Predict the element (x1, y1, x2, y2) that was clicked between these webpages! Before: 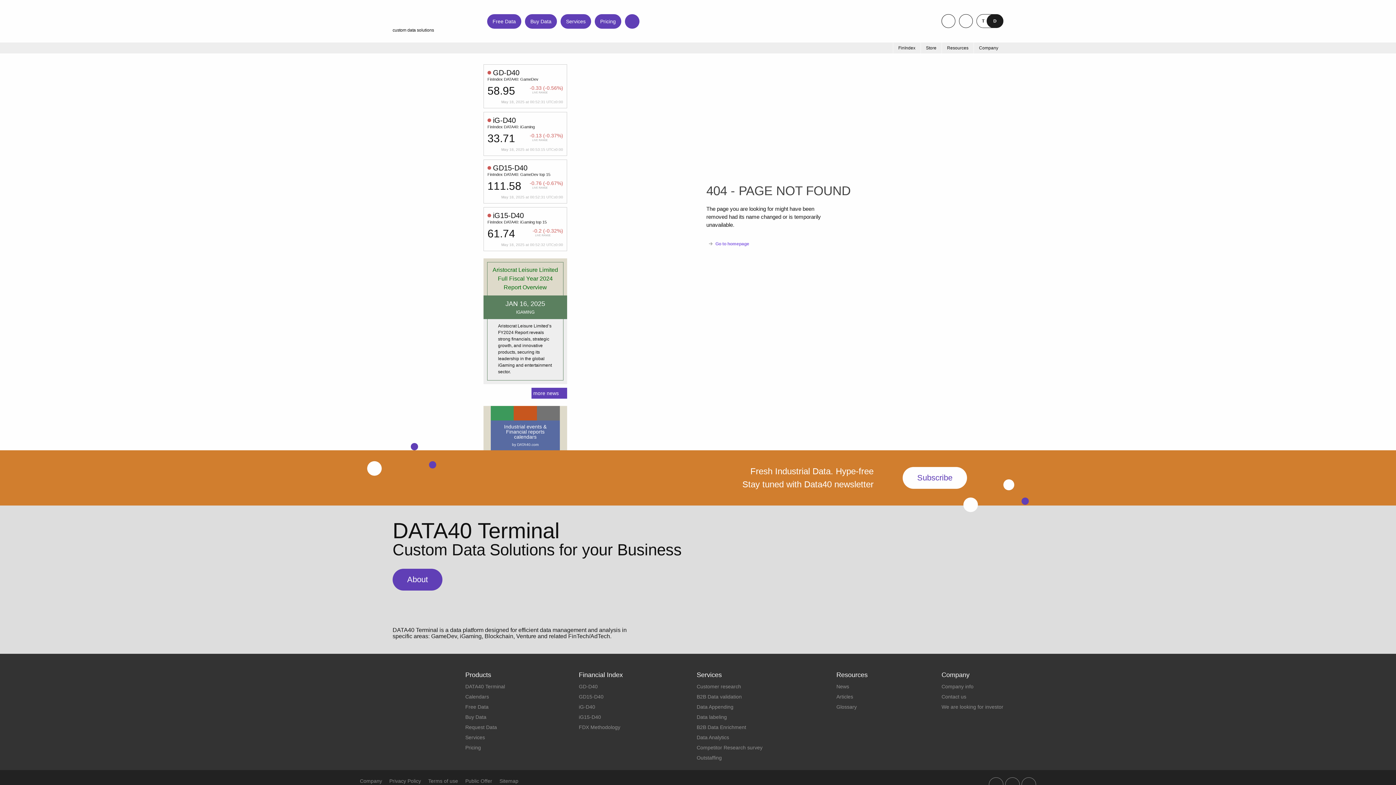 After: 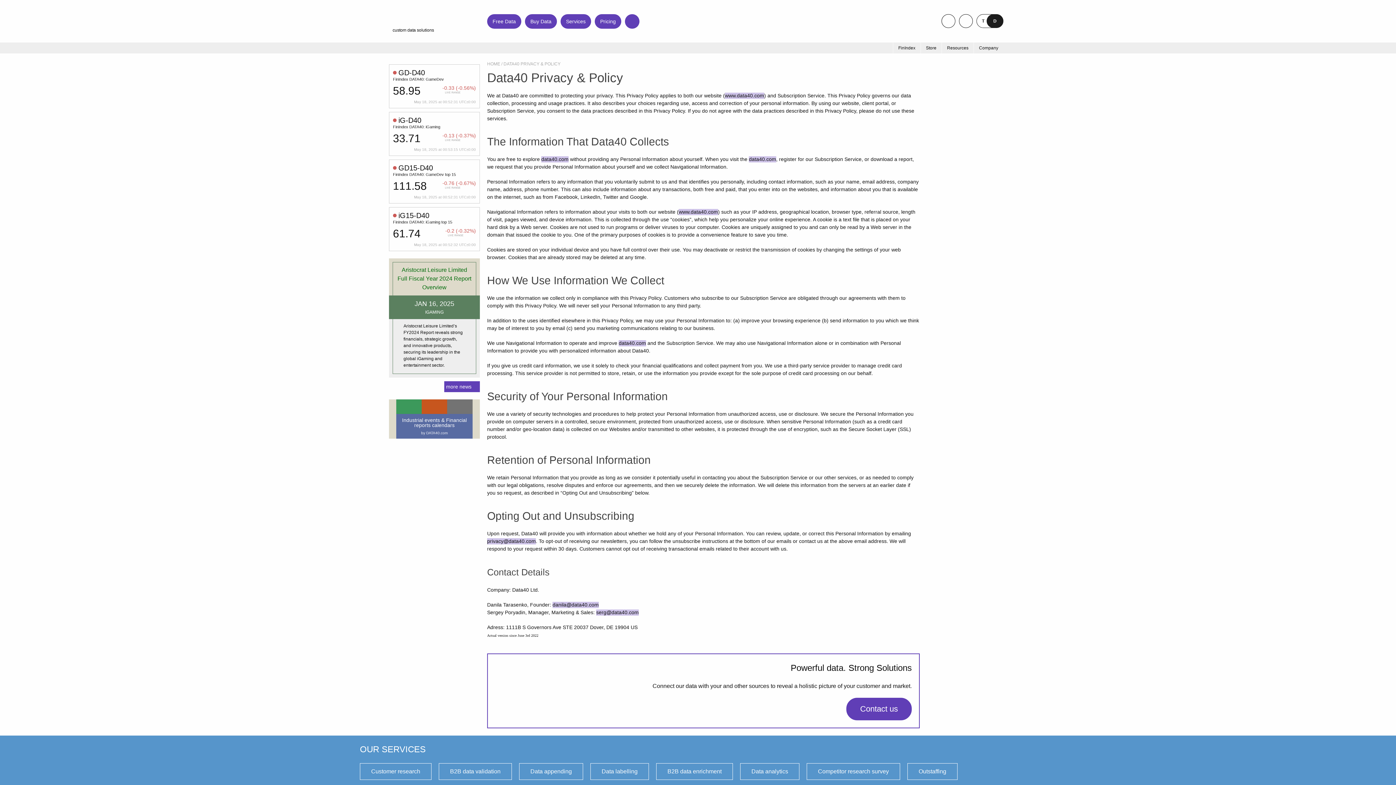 Action: bbox: (389, 777, 421, 785) label: Privacy Policy